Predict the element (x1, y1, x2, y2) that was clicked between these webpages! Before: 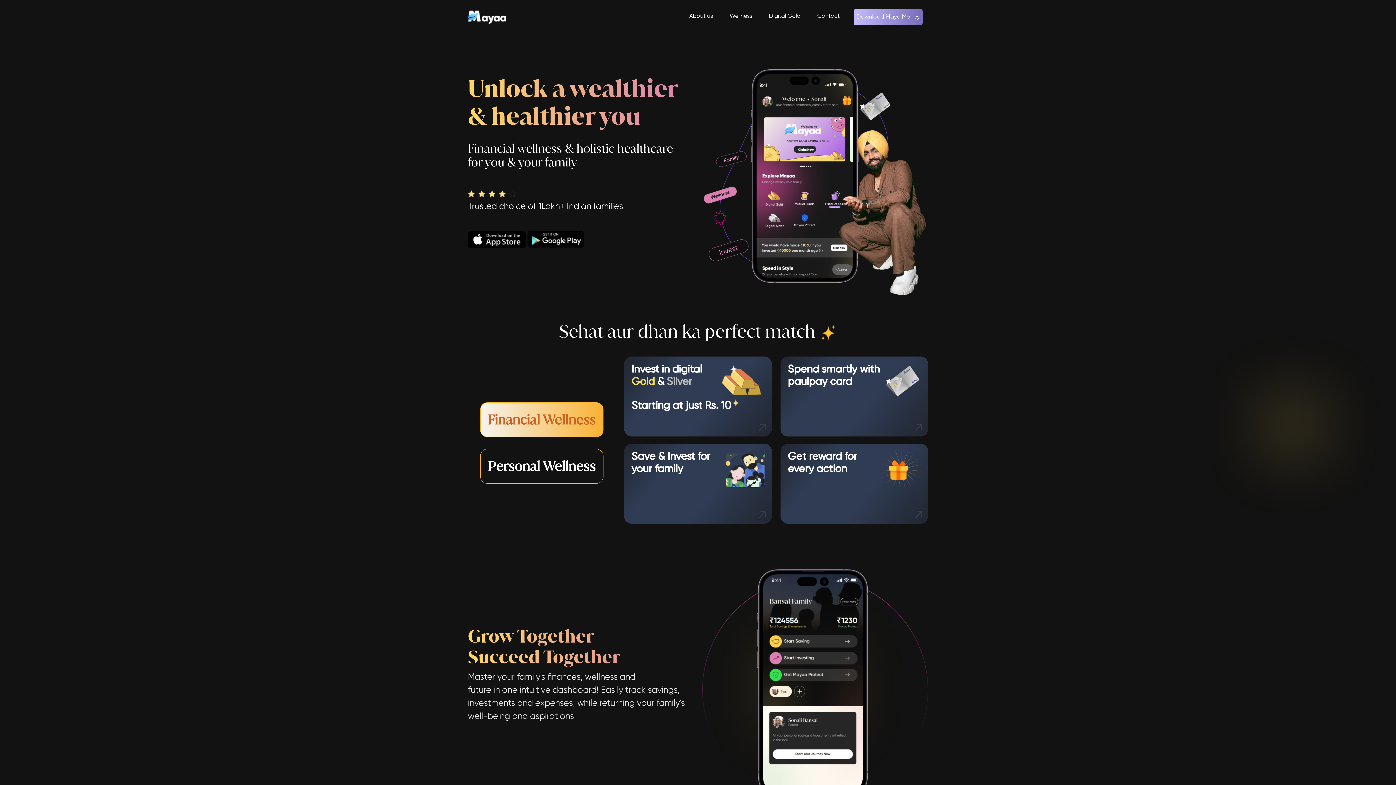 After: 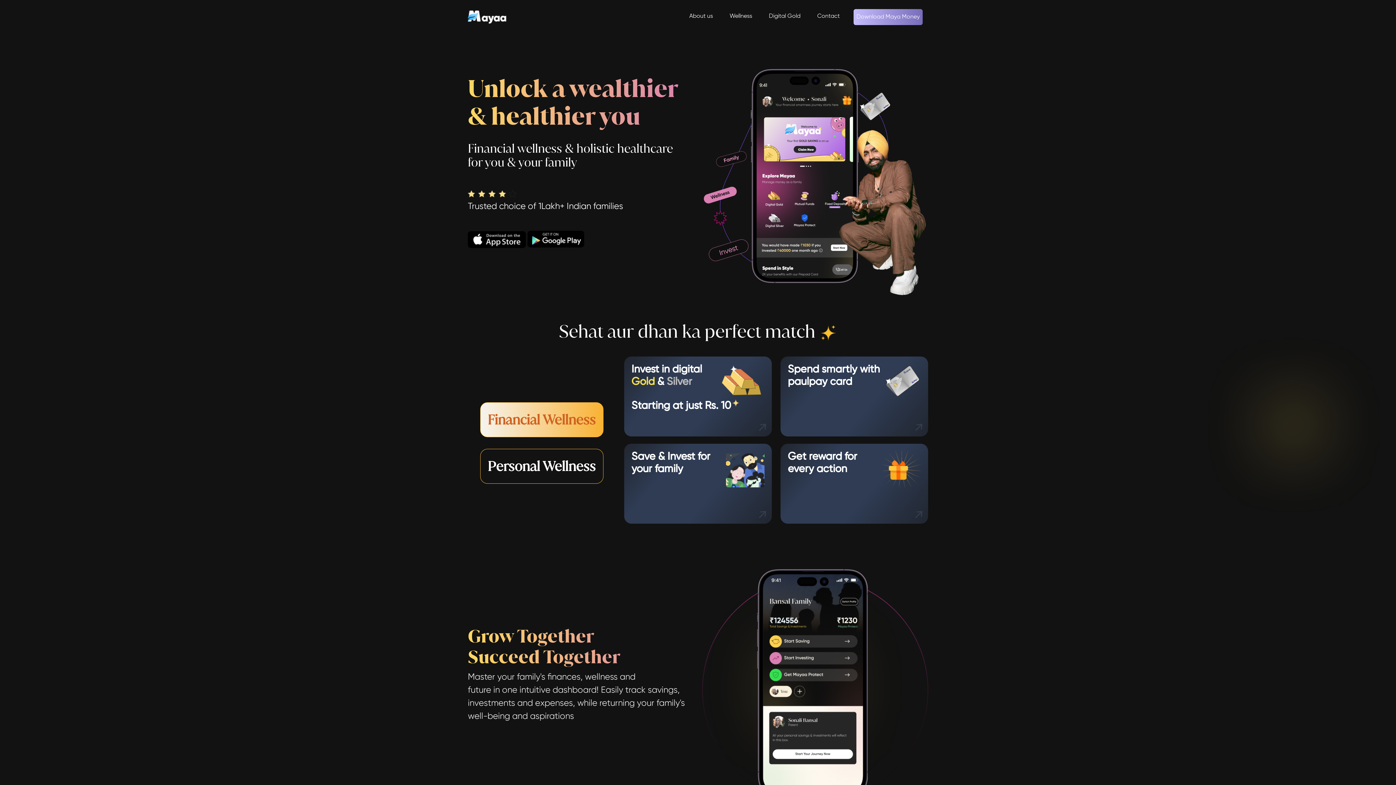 Action: bbox: (468, 236, 526, 242)